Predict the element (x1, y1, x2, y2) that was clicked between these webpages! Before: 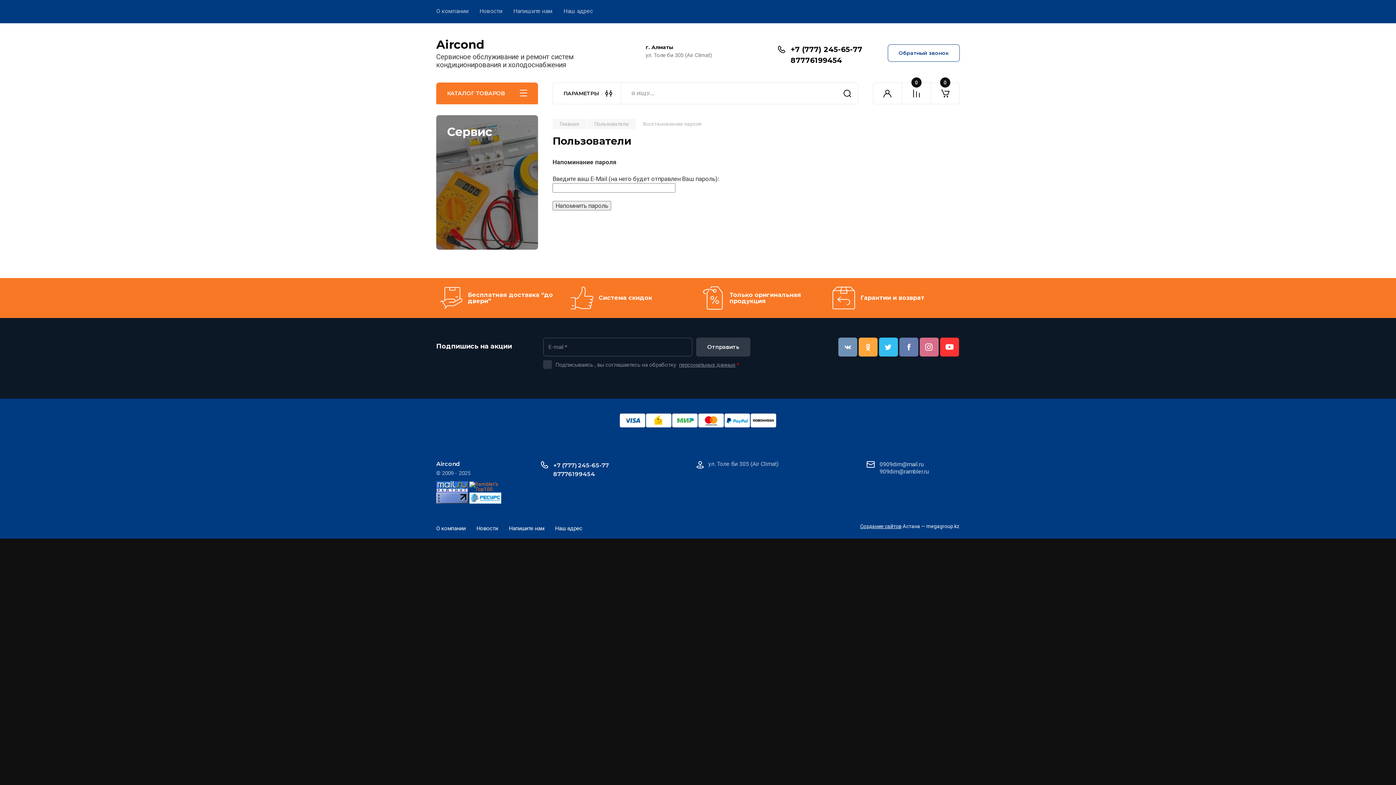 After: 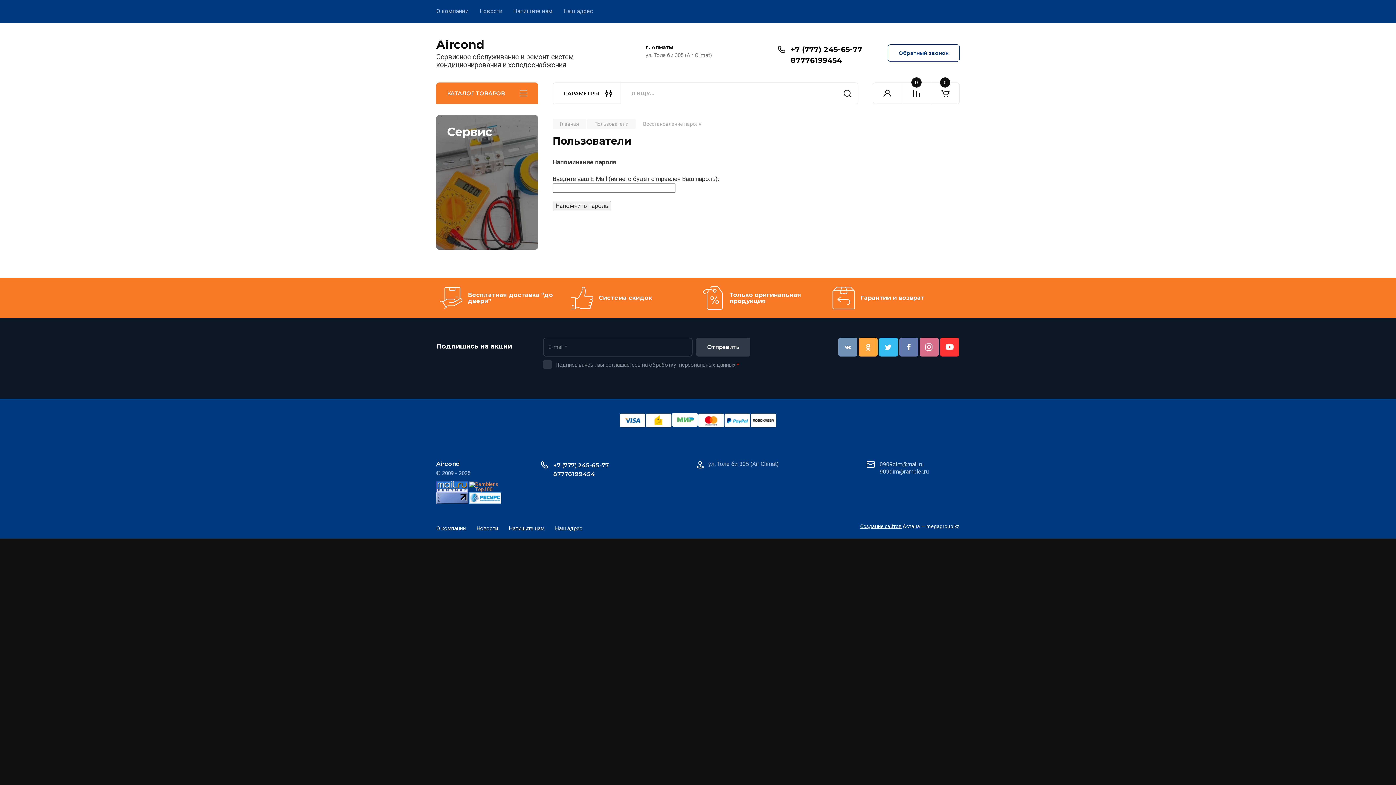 Action: bbox: (672, 413, 697, 427)